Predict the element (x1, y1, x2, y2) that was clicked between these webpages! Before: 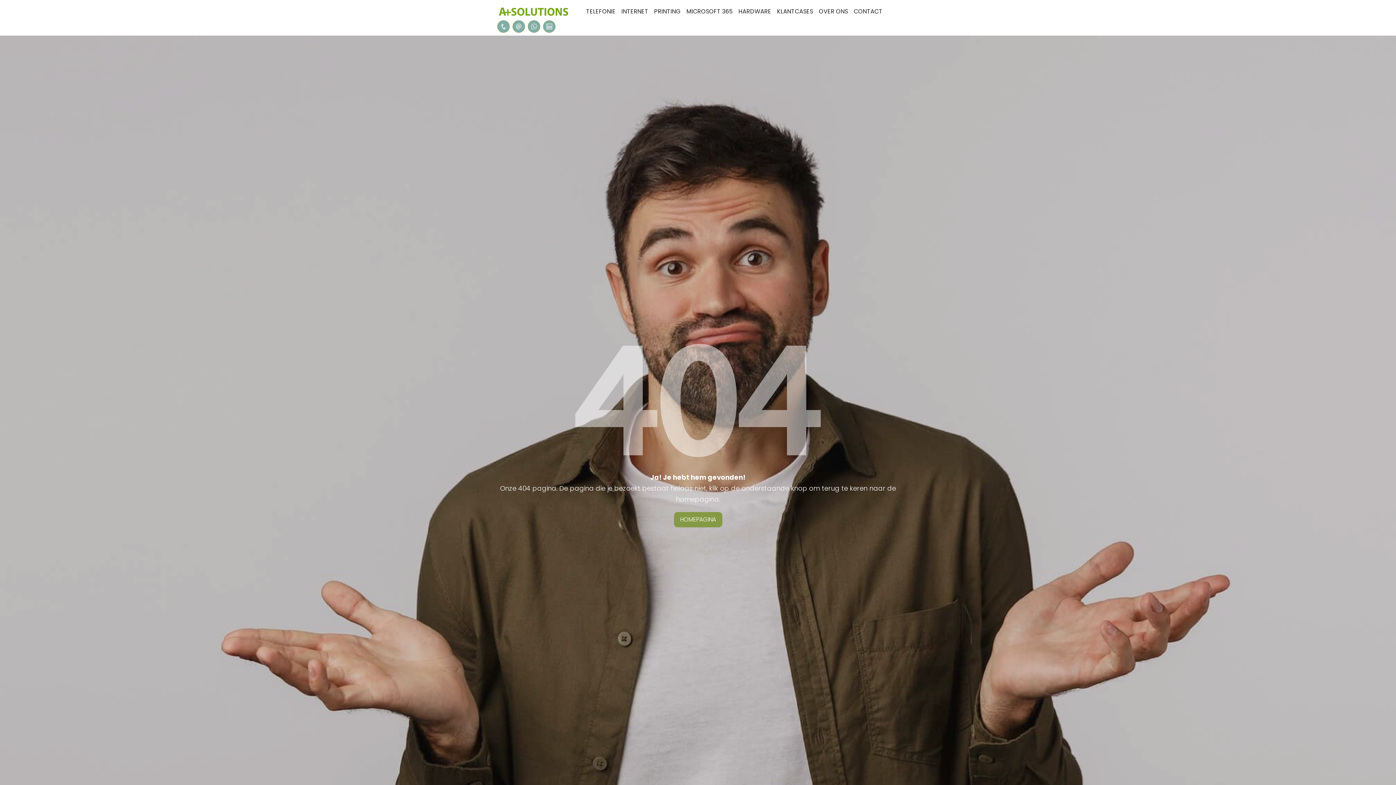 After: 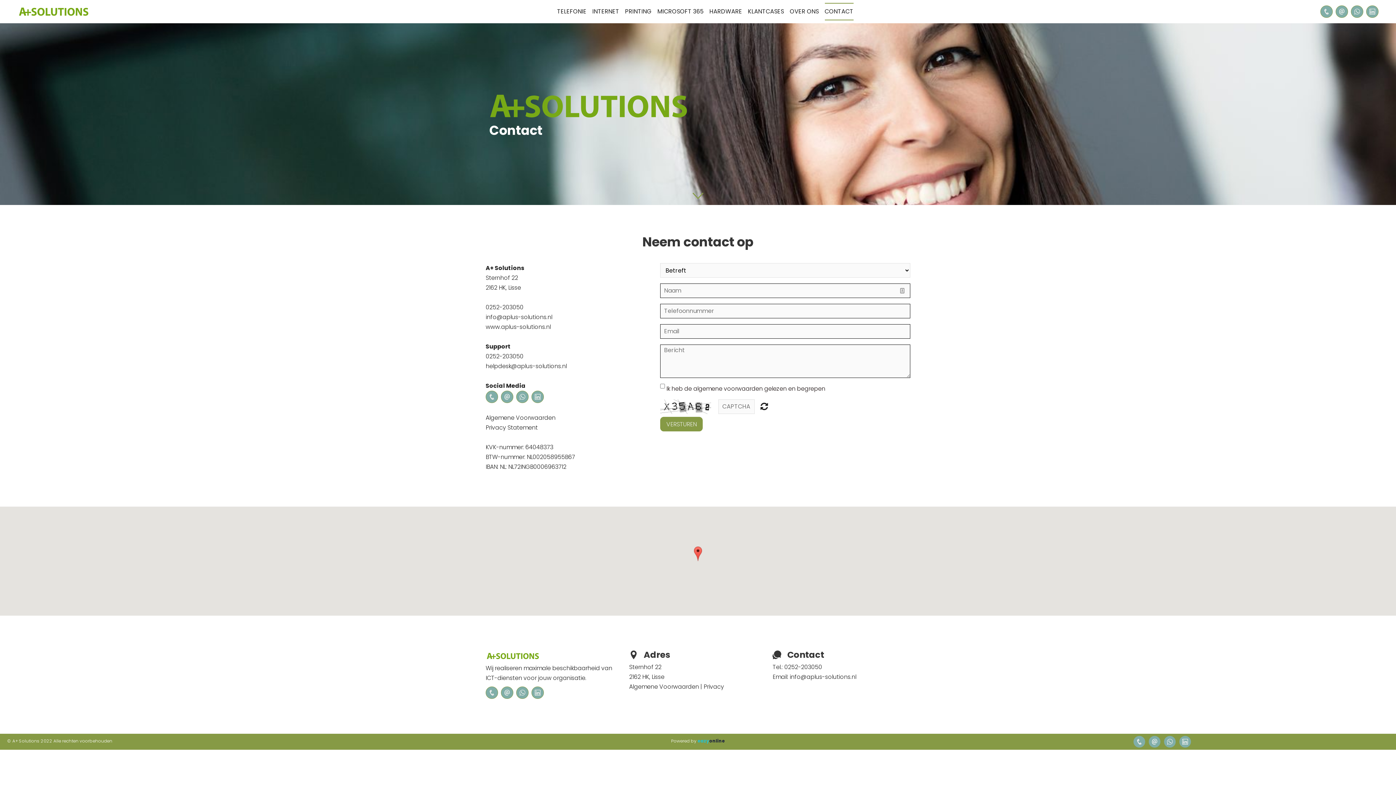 Action: bbox: (854, 2, 882, 20) label: CONTACT